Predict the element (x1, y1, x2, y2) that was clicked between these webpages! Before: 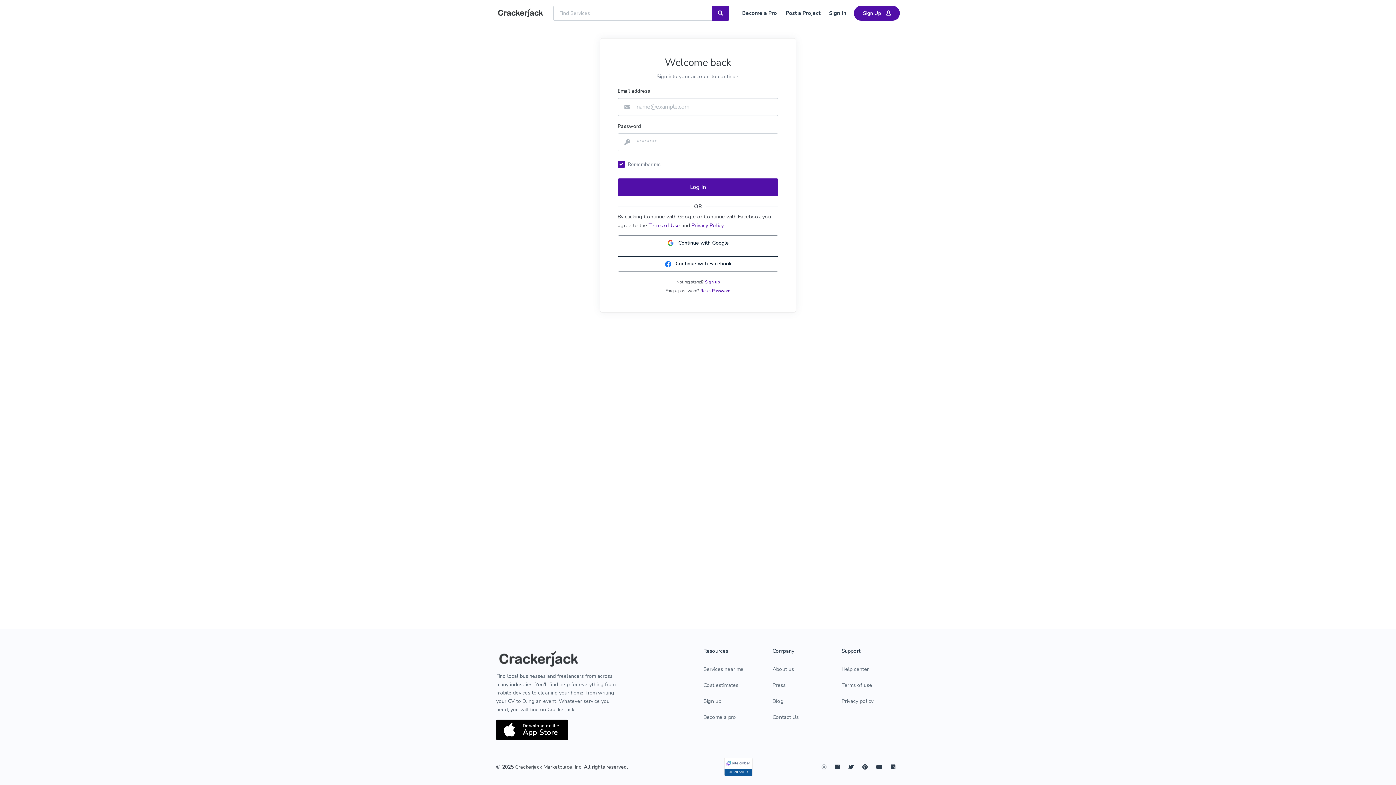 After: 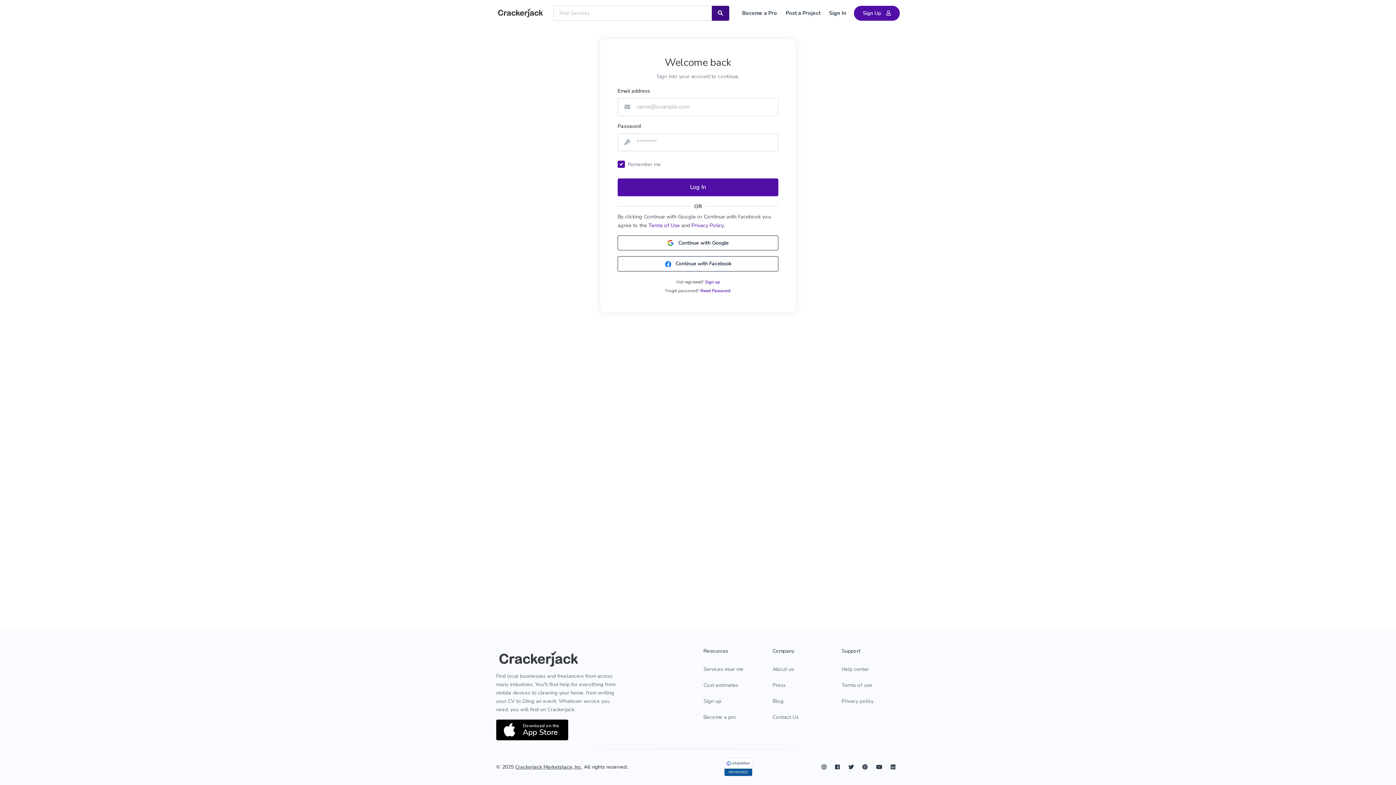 Action: bbox: (711, 5, 729, 20)